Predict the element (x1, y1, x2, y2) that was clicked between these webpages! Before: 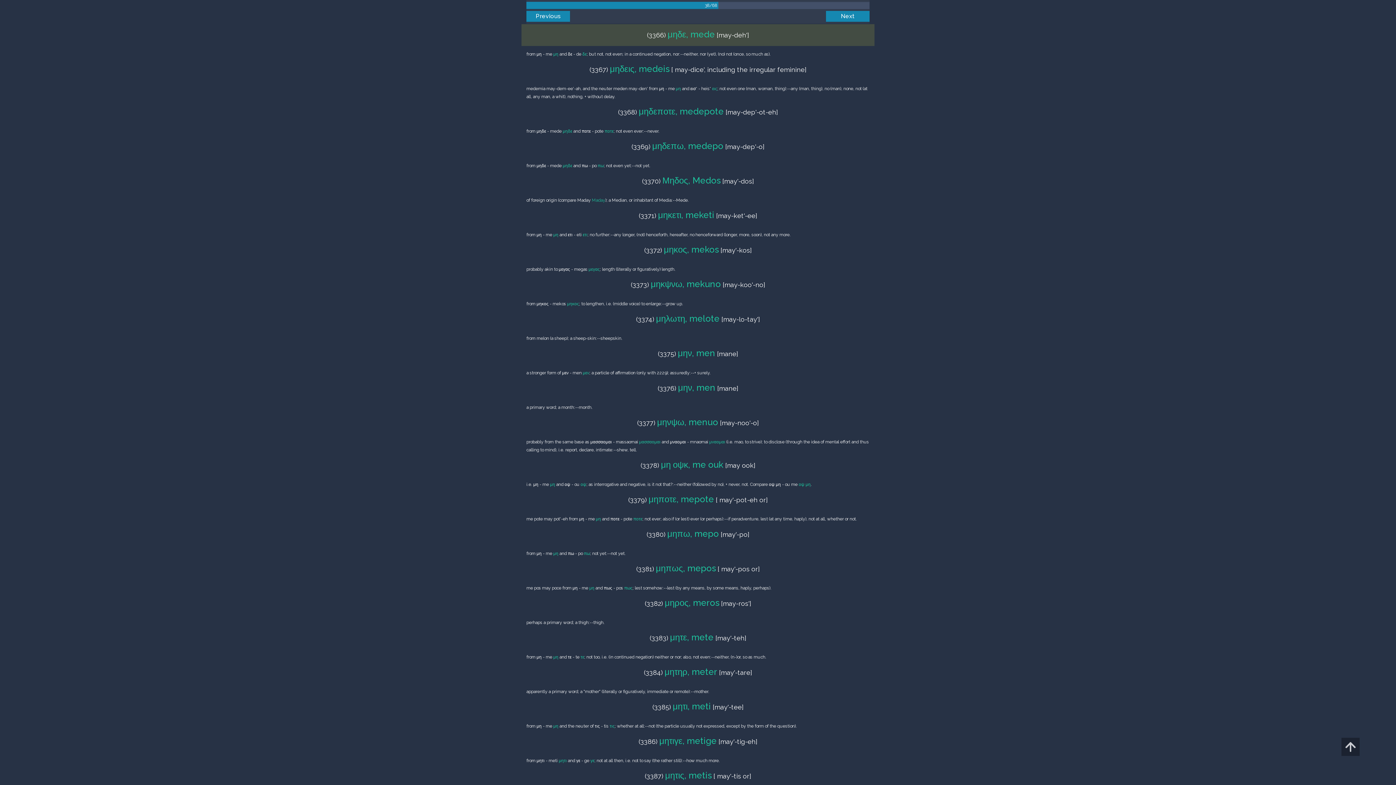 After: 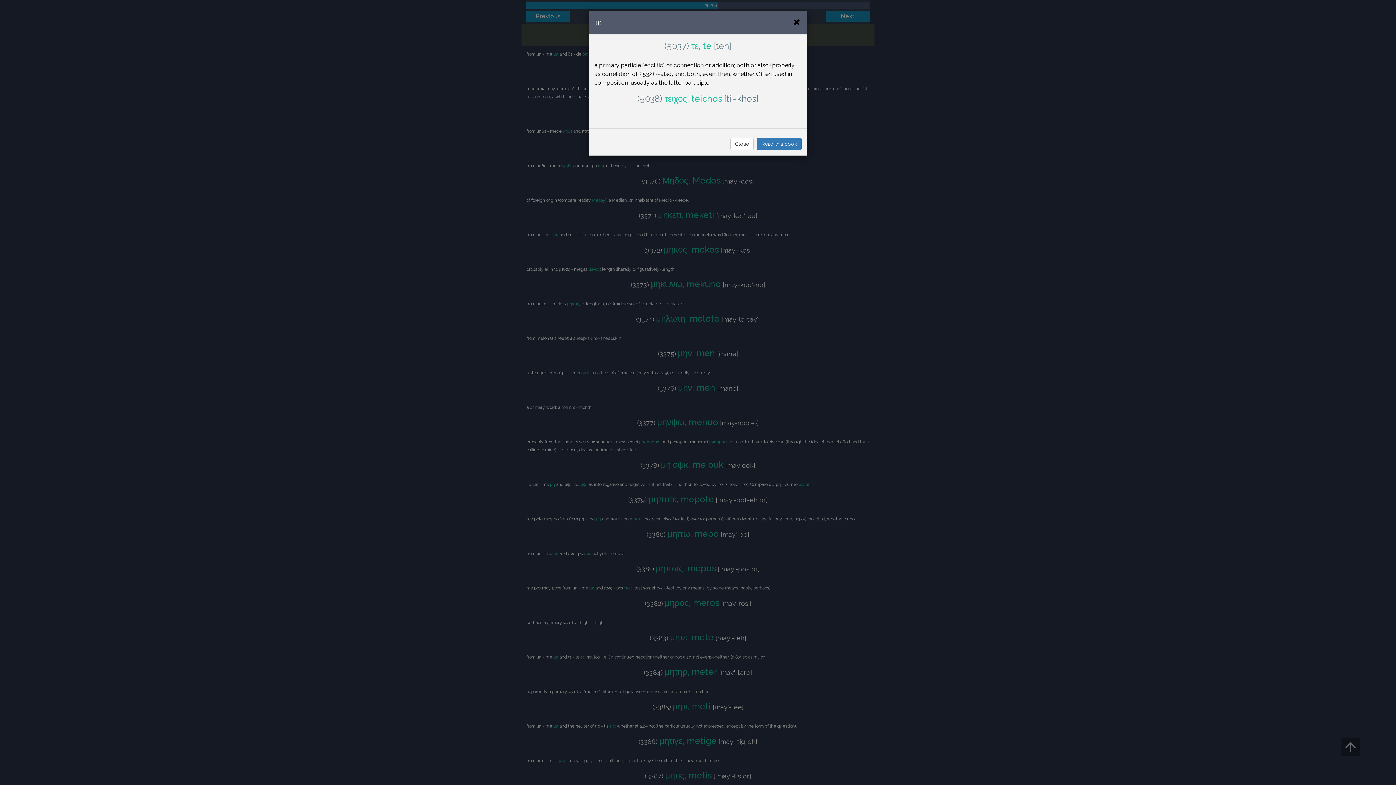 Action: label: τε bbox: (580, 654, 584, 660)